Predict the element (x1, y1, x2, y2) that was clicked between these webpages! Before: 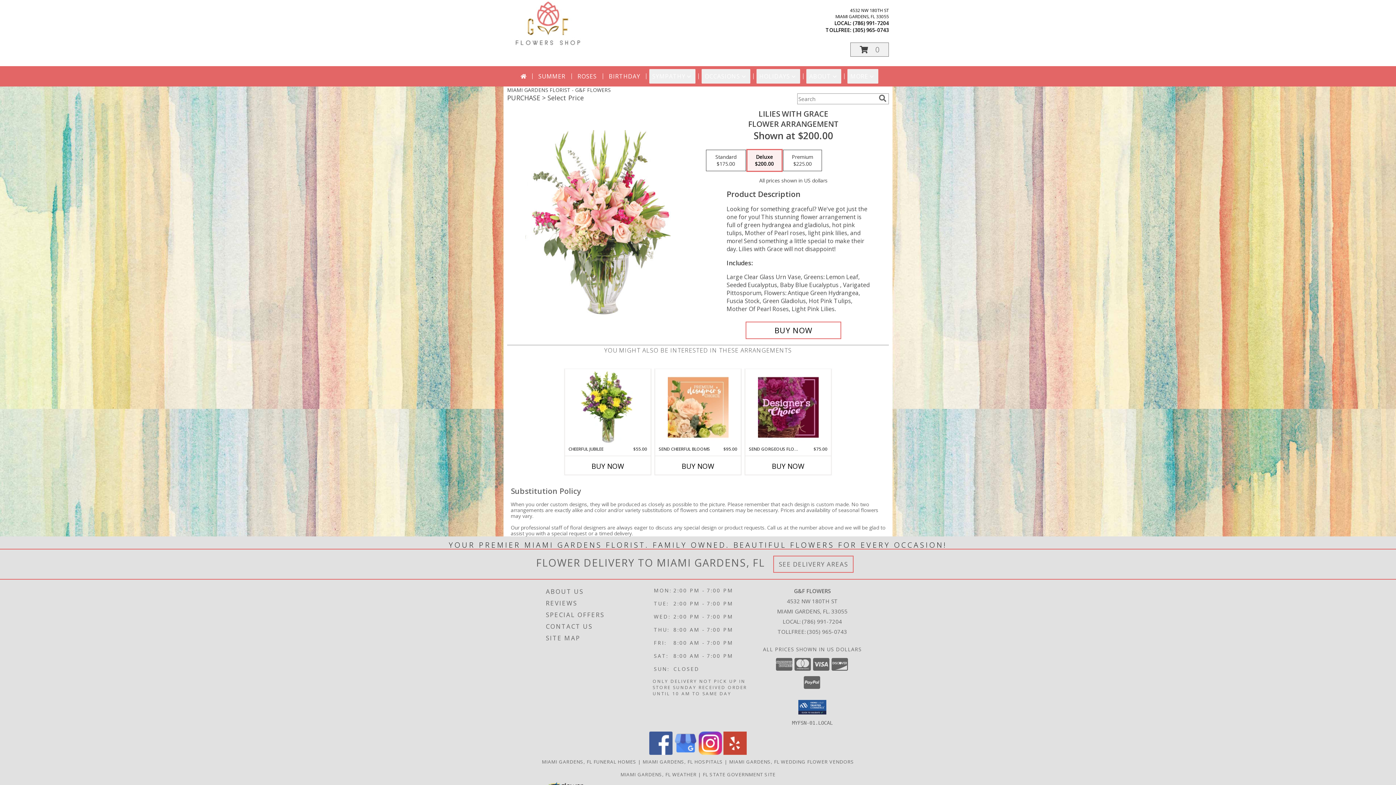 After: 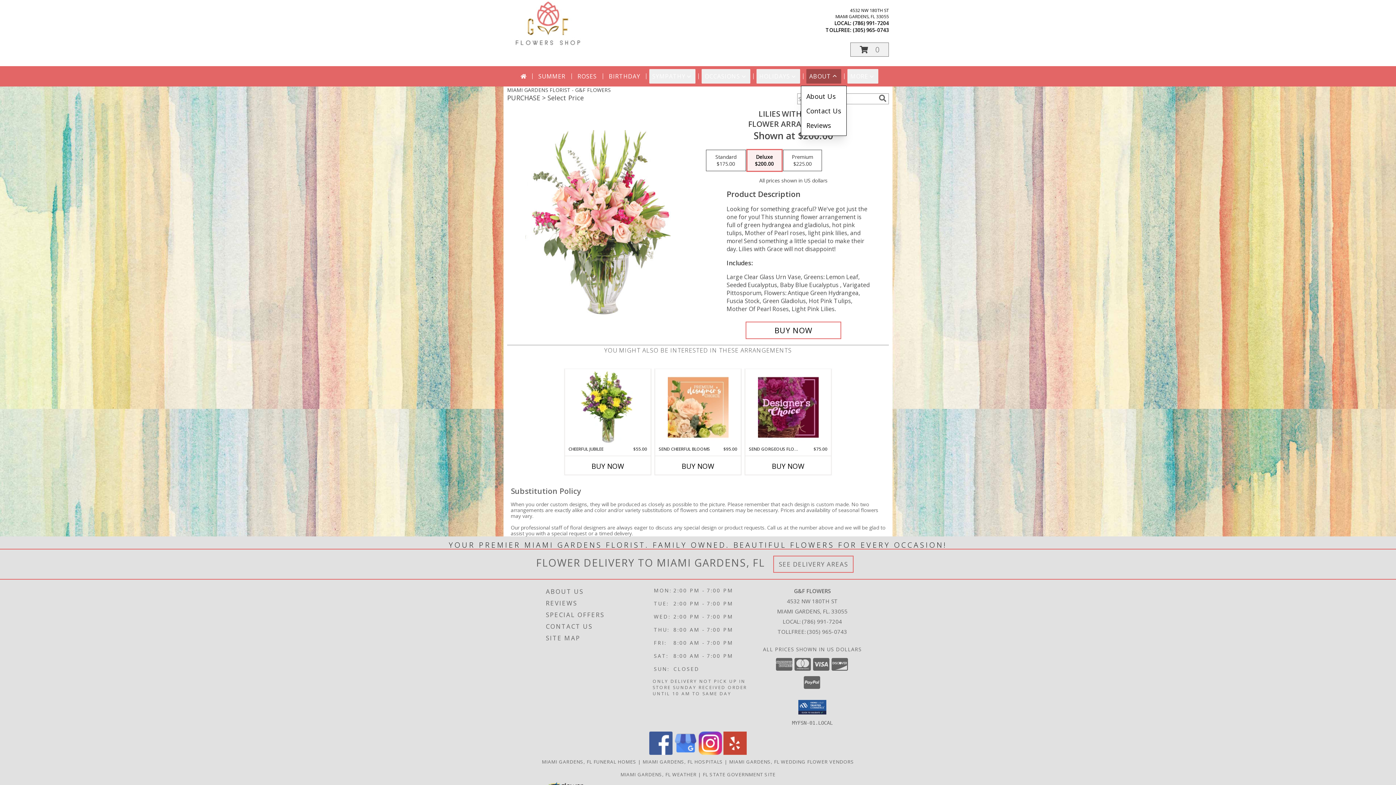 Action: bbox: (806, 69, 841, 83) label: ABOUT